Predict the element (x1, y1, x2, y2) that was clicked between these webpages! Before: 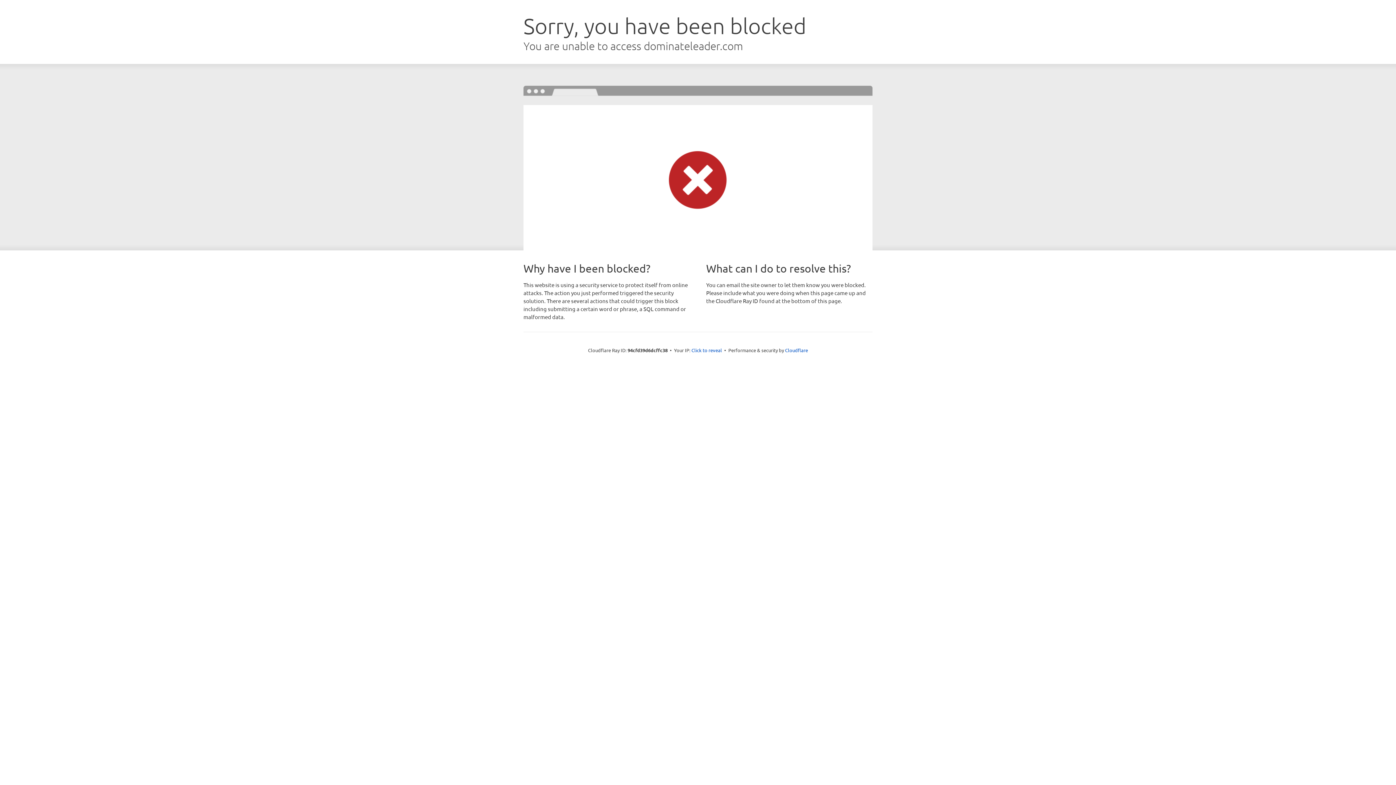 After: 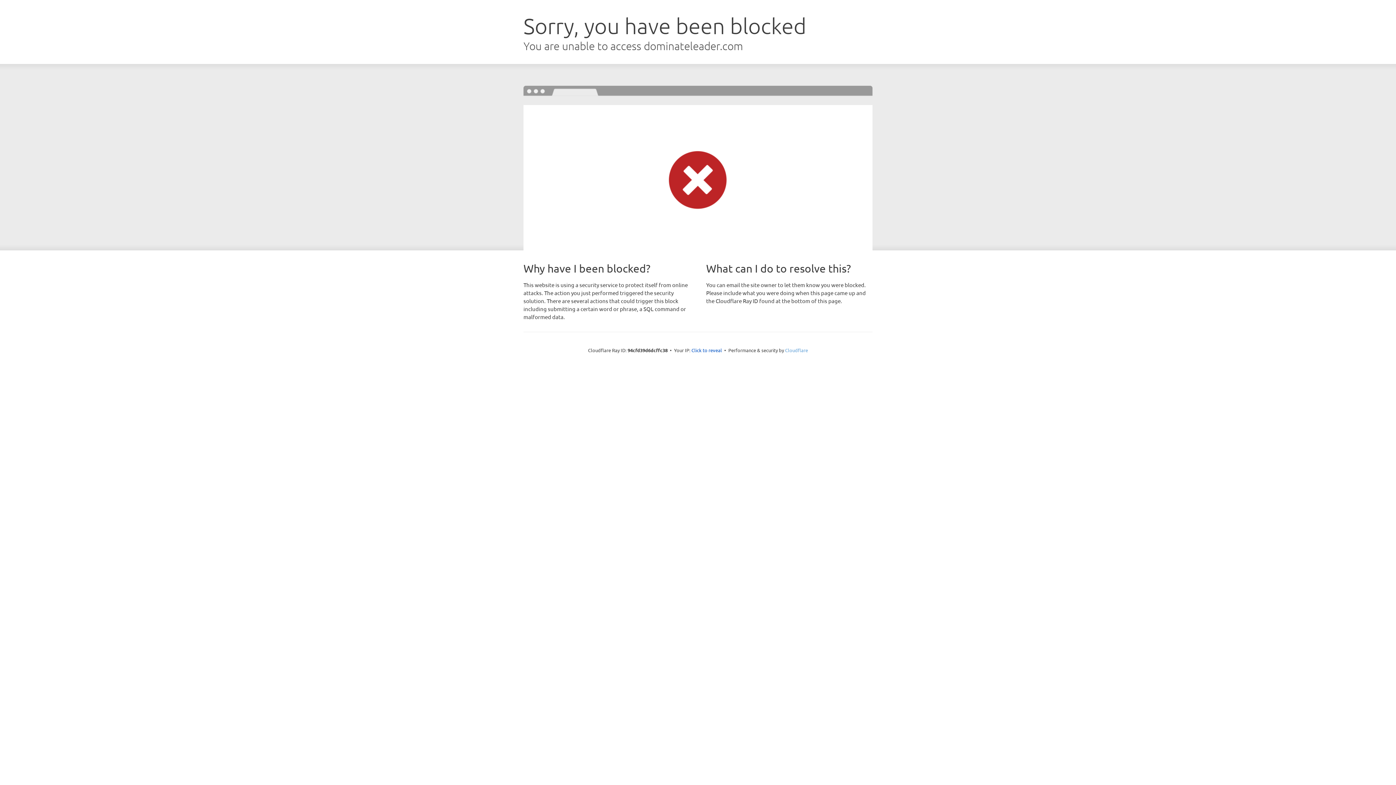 Action: label: Cloudflare bbox: (785, 347, 808, 353)